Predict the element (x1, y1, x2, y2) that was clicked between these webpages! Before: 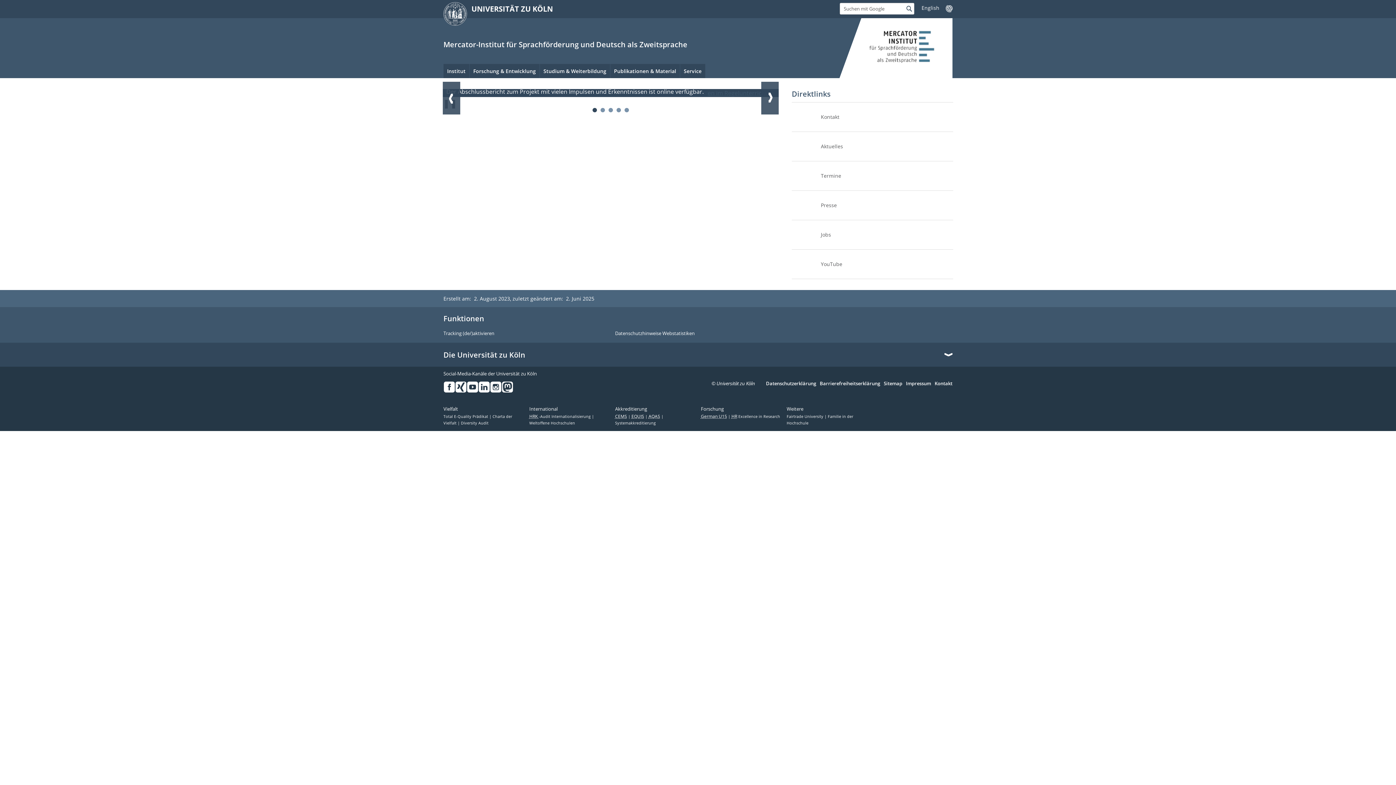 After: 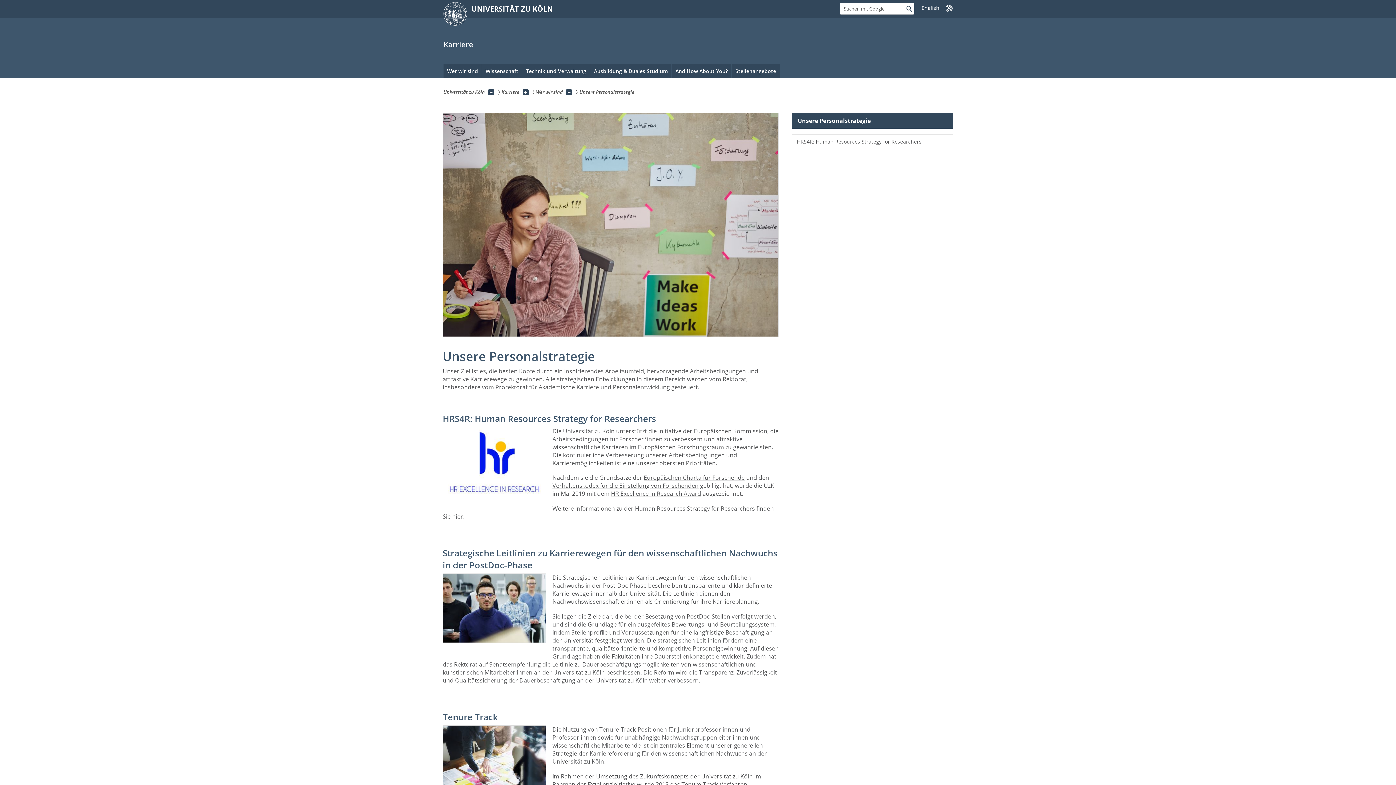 Action: label: HR Excellence in Research bbox: (731, 414, 780, 419)